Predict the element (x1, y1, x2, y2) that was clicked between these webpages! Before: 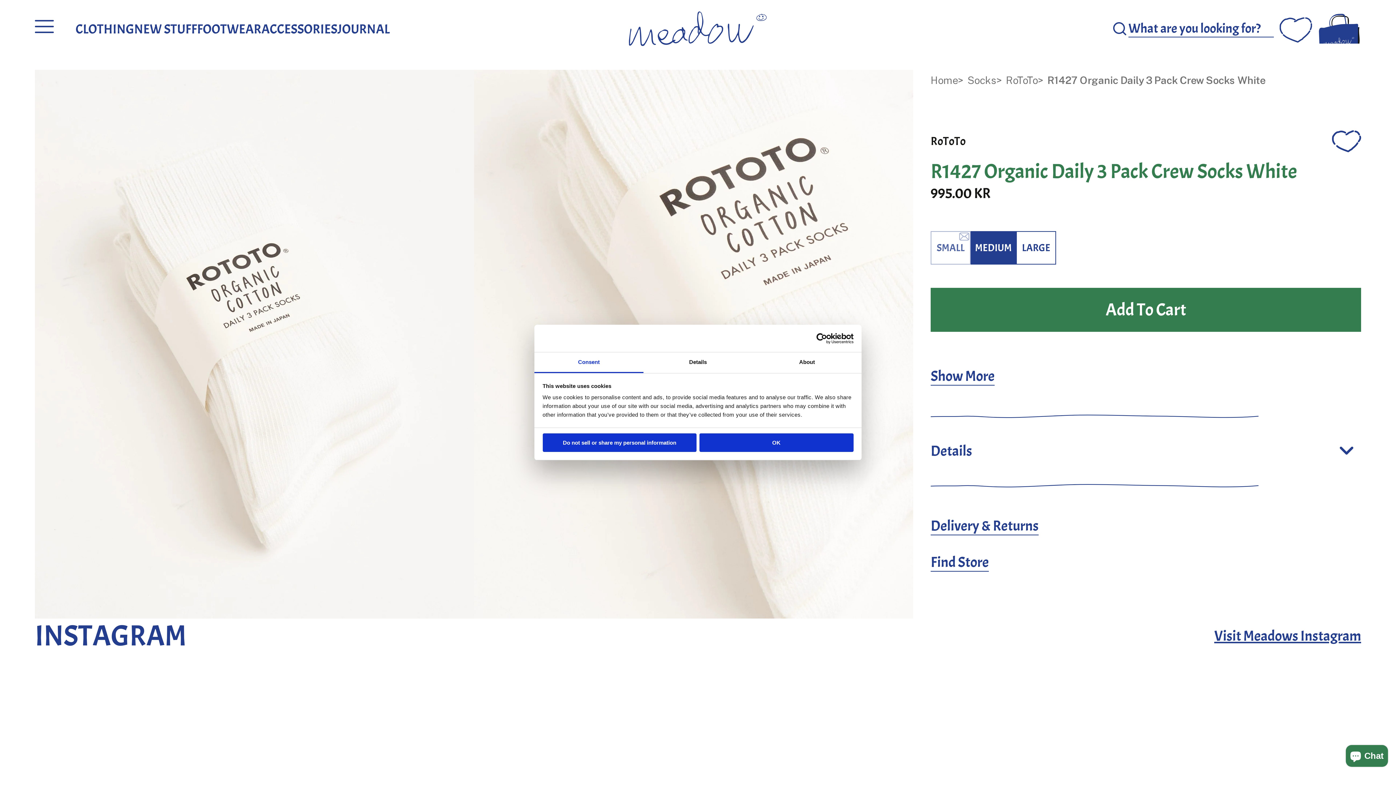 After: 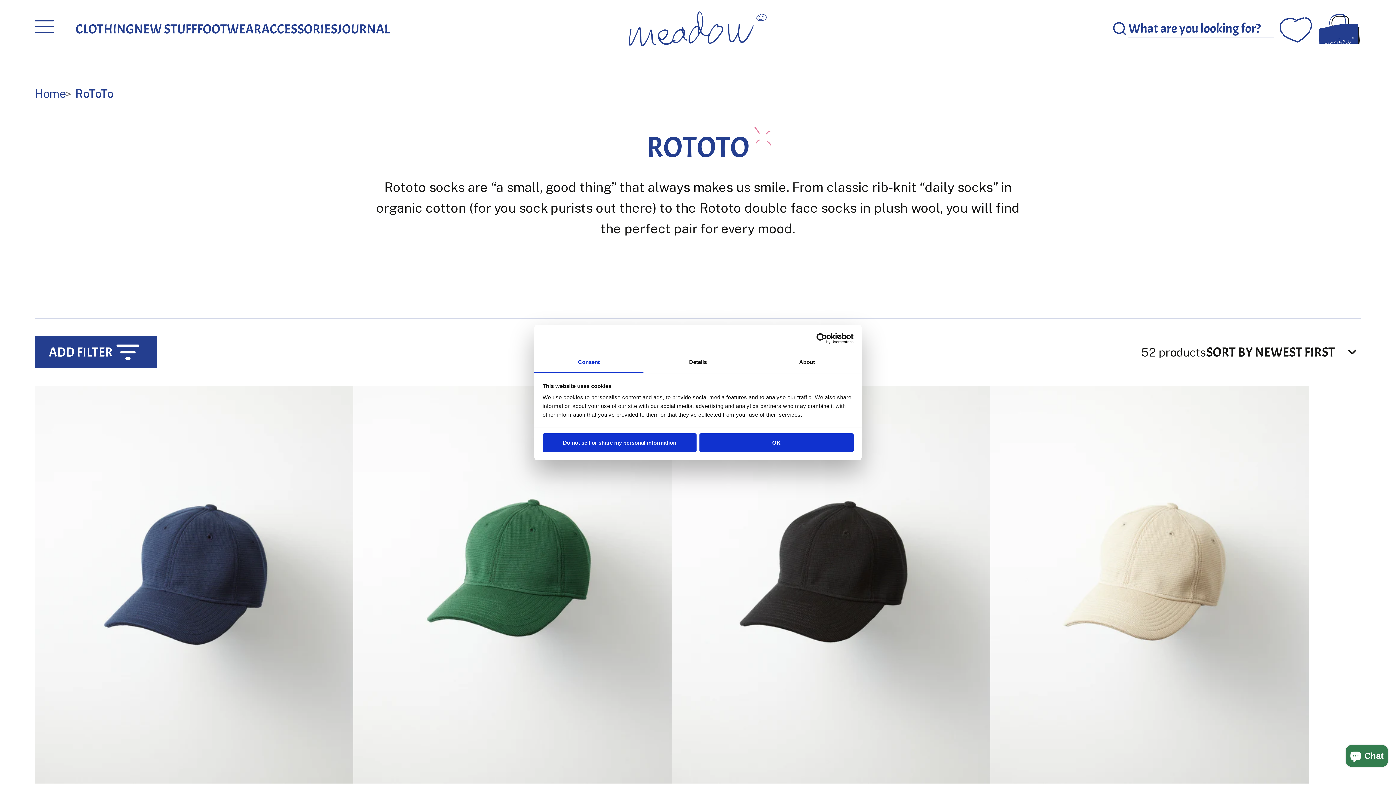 Action: label: RoToTo bbox: (930, 133, 1332, 148)